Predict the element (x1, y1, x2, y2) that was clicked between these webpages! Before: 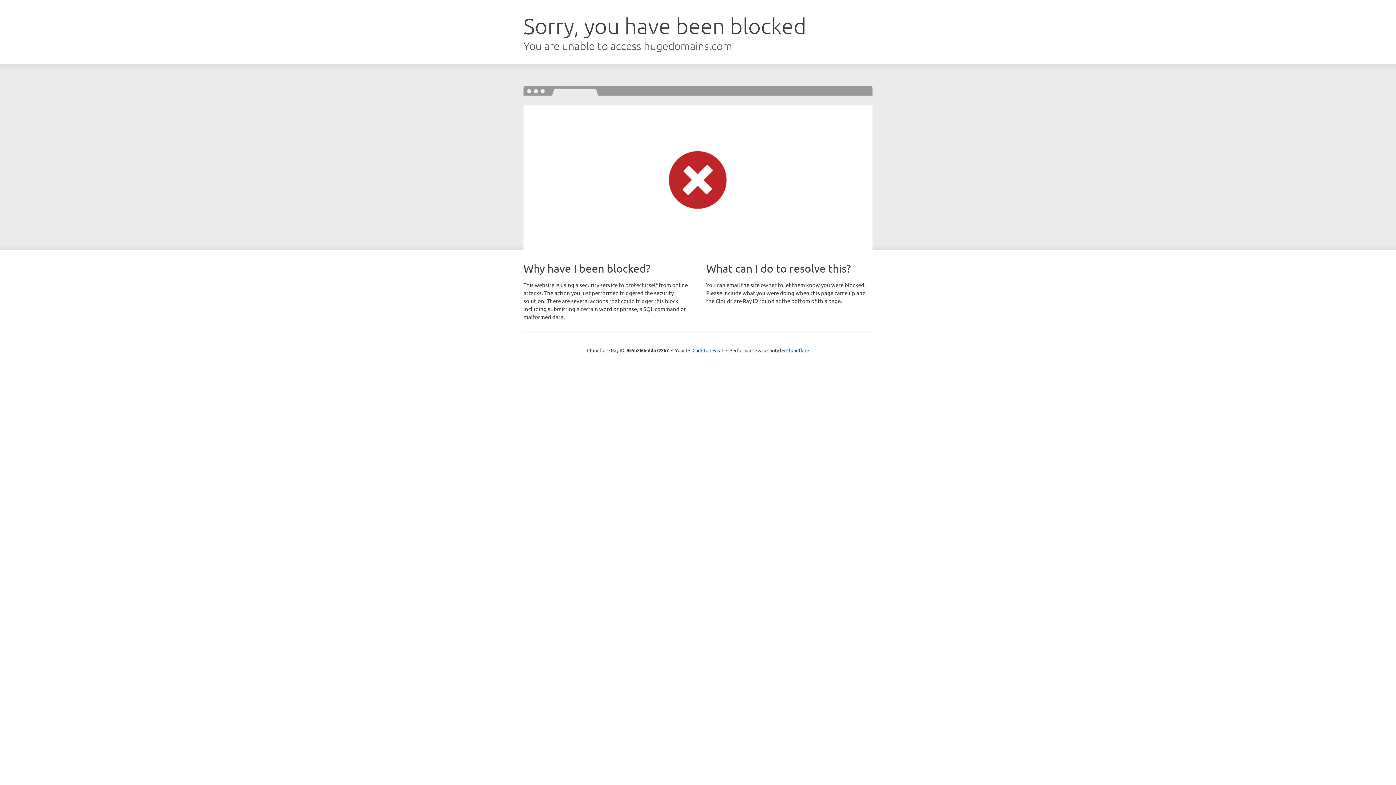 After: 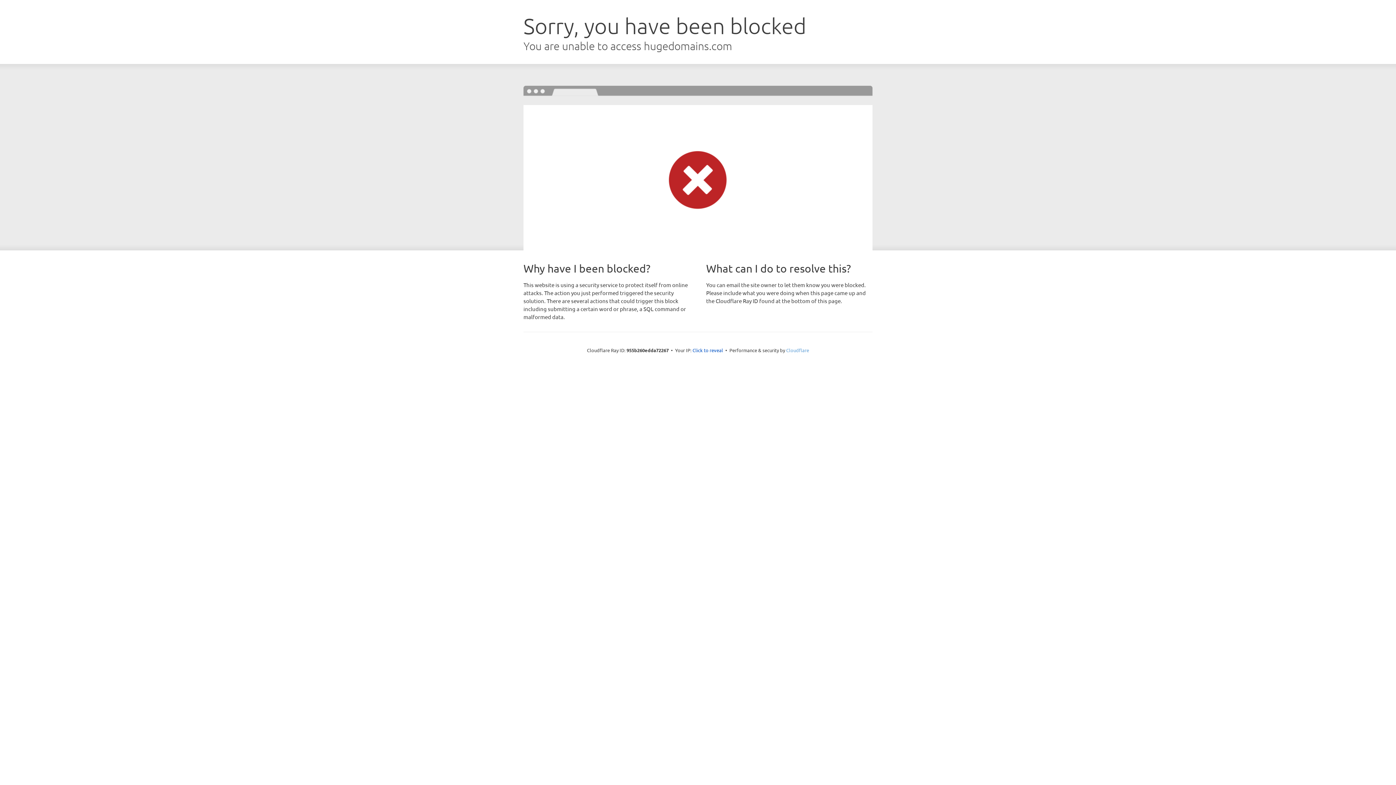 Action: bbox: (786, 347, 809, 353) label: Cloudflare